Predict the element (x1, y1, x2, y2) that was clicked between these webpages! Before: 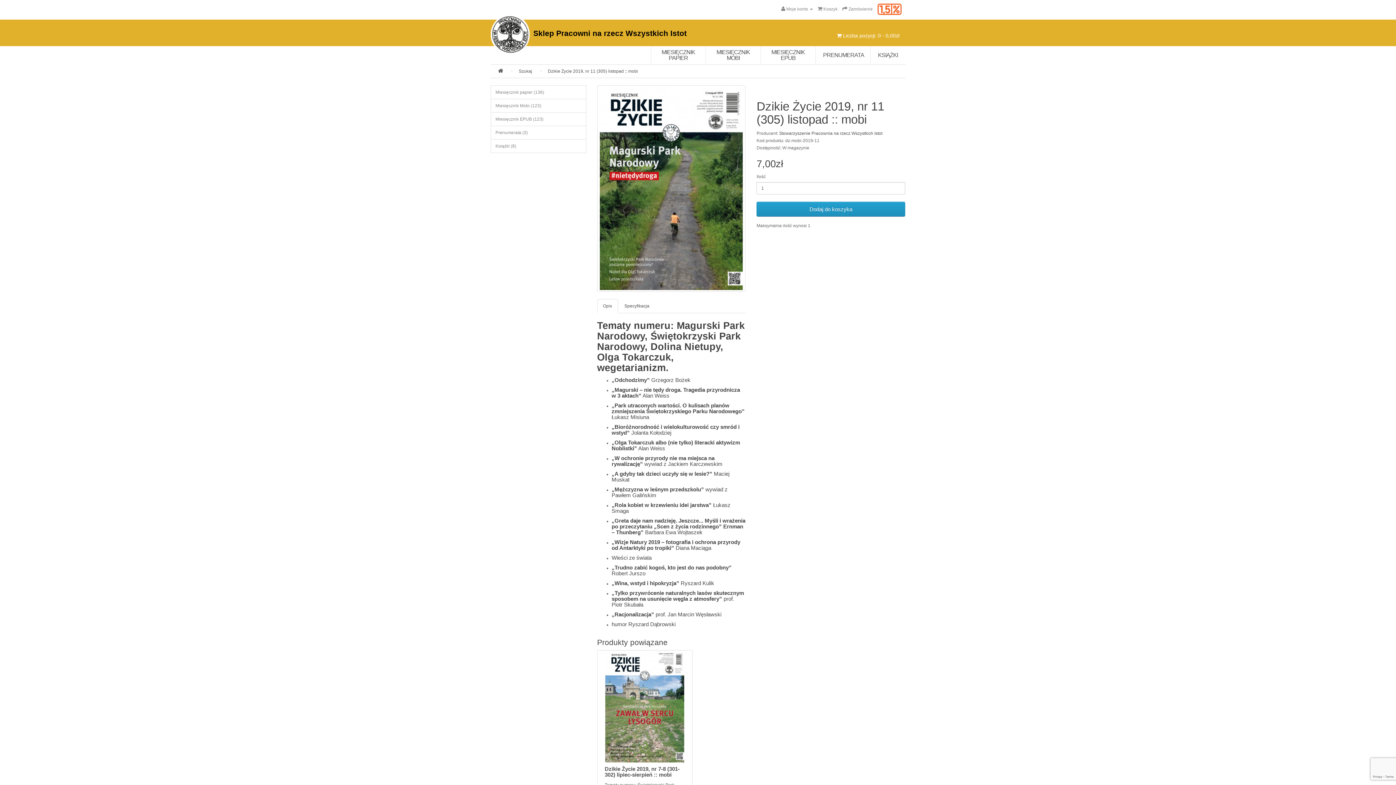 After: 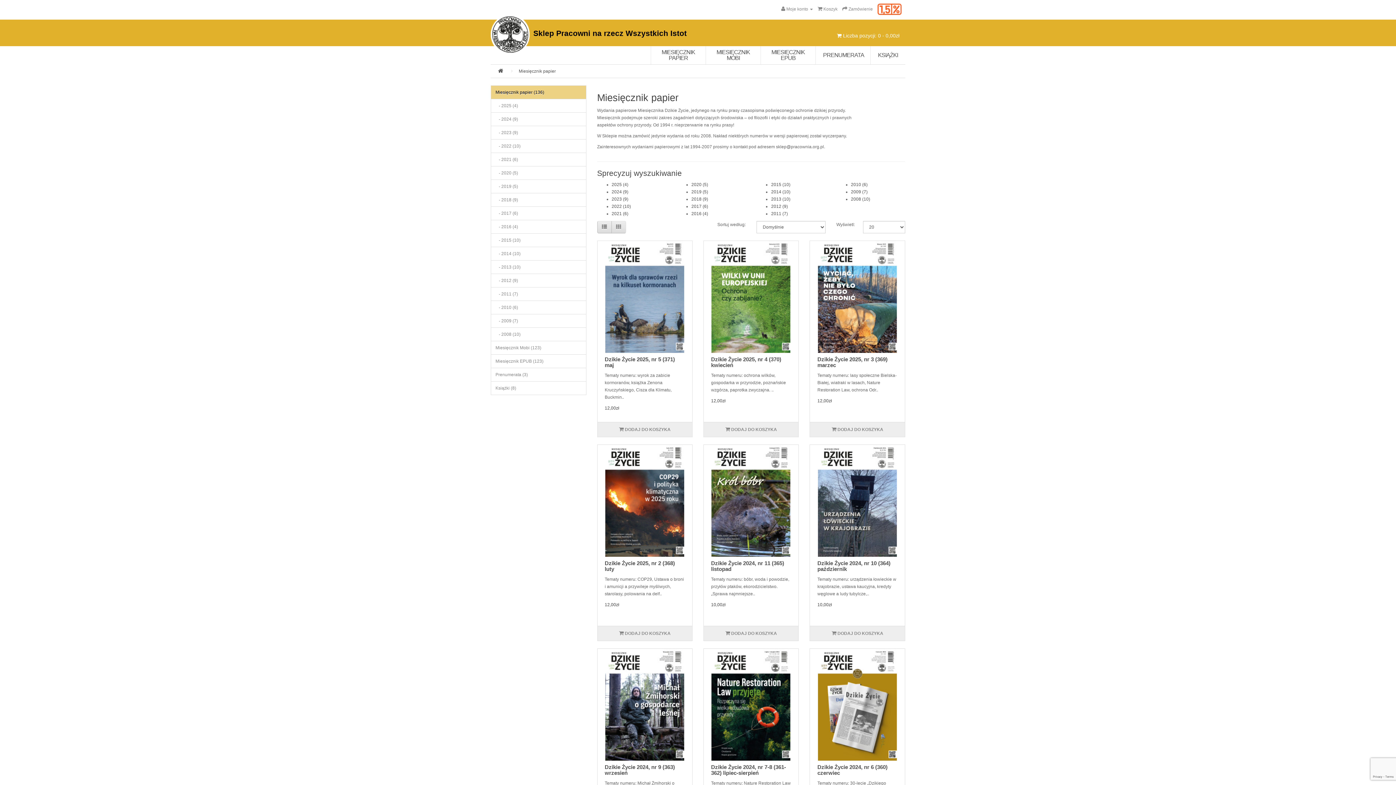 Action: bbox: (490, 85, 586, 99) label: Miesięcznik papier (136)